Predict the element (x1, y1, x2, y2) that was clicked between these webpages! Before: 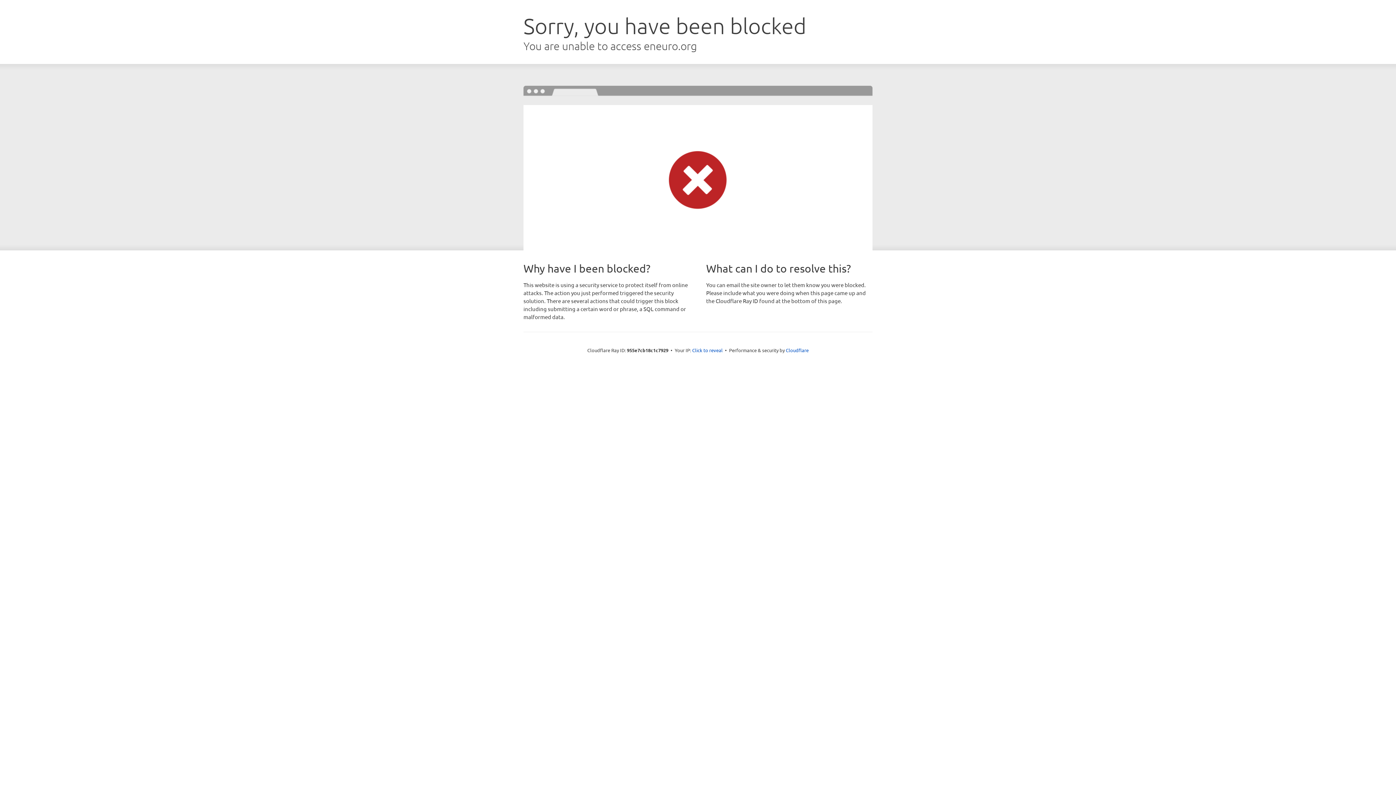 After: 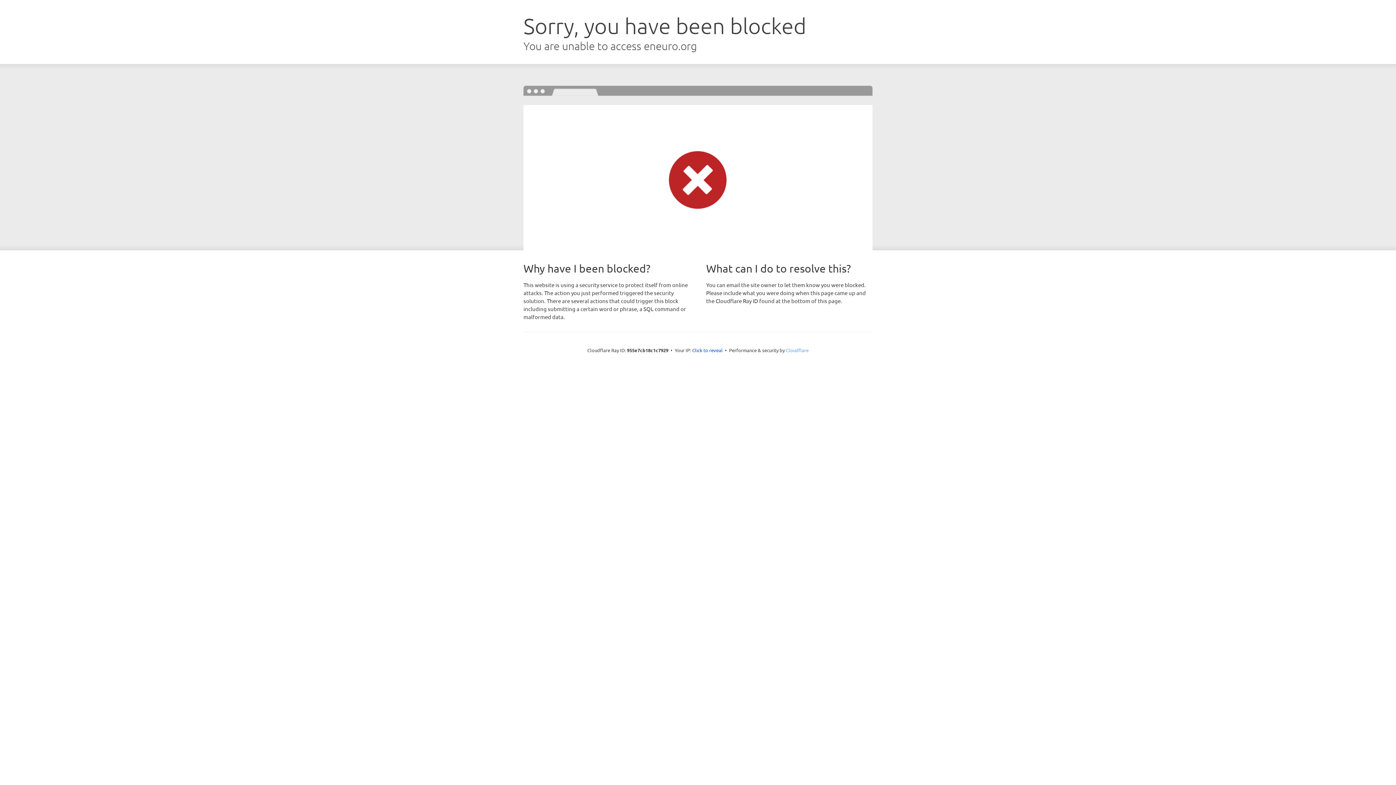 Action: bbox: (786, 347, 808, 353) label: Cloudflare